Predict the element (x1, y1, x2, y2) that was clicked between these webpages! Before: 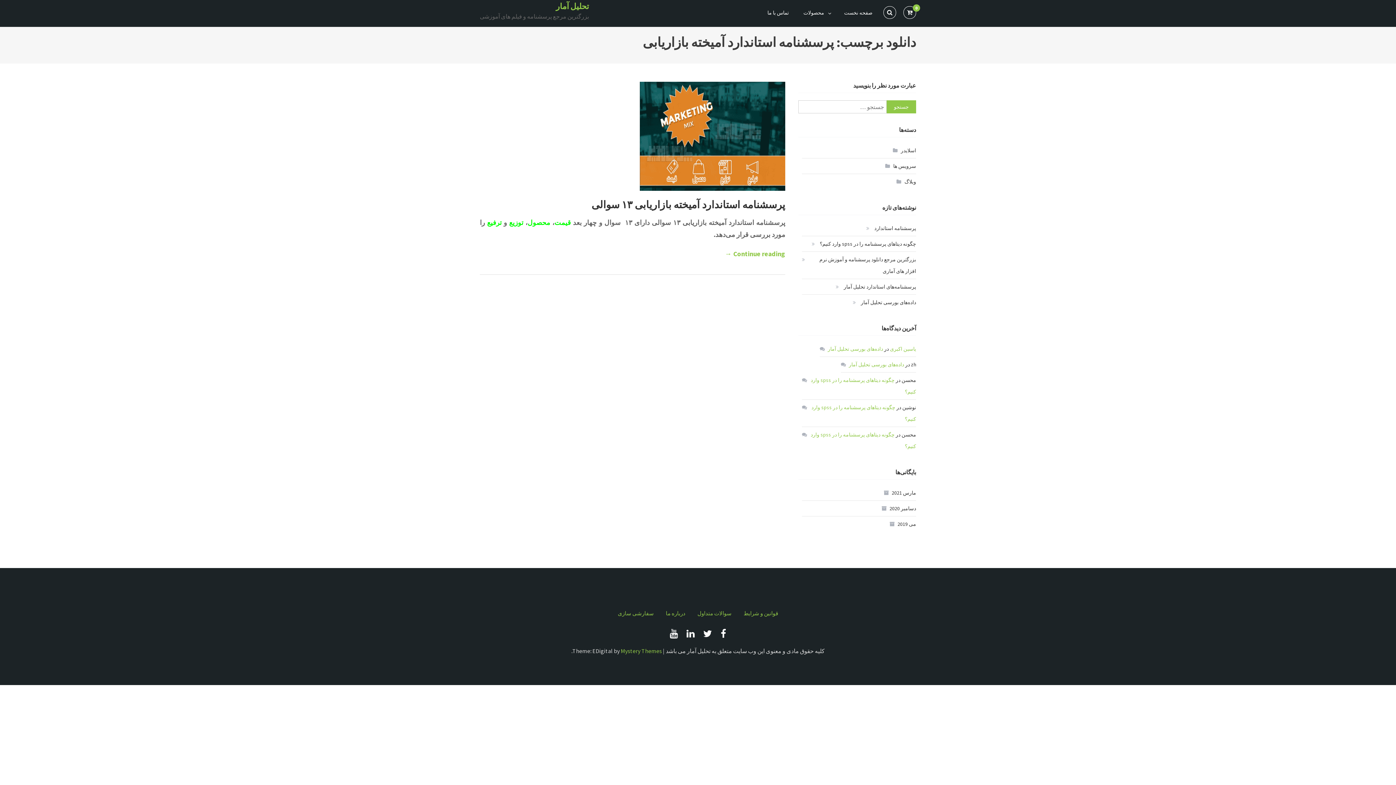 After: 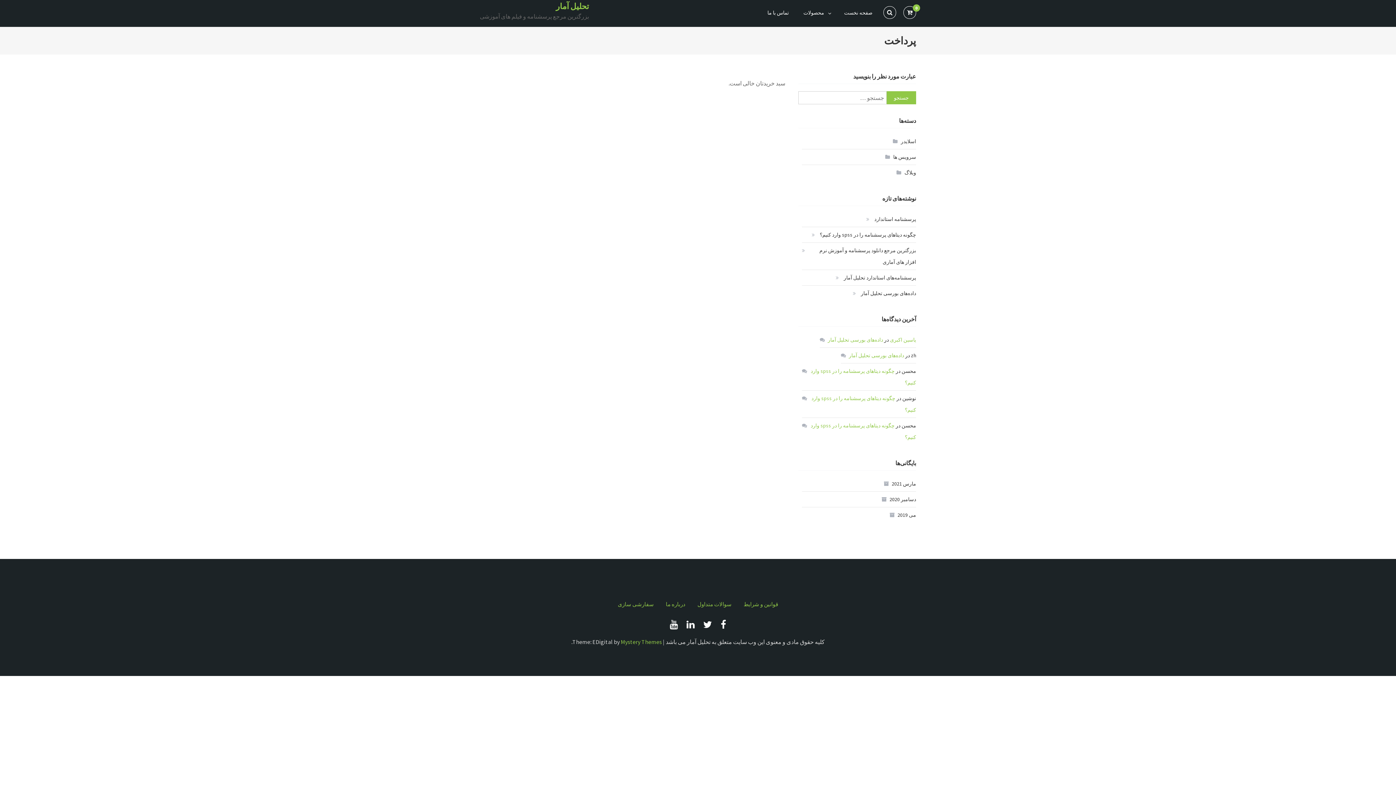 Action: bbox: (903, 6, 916, 18) label: 0